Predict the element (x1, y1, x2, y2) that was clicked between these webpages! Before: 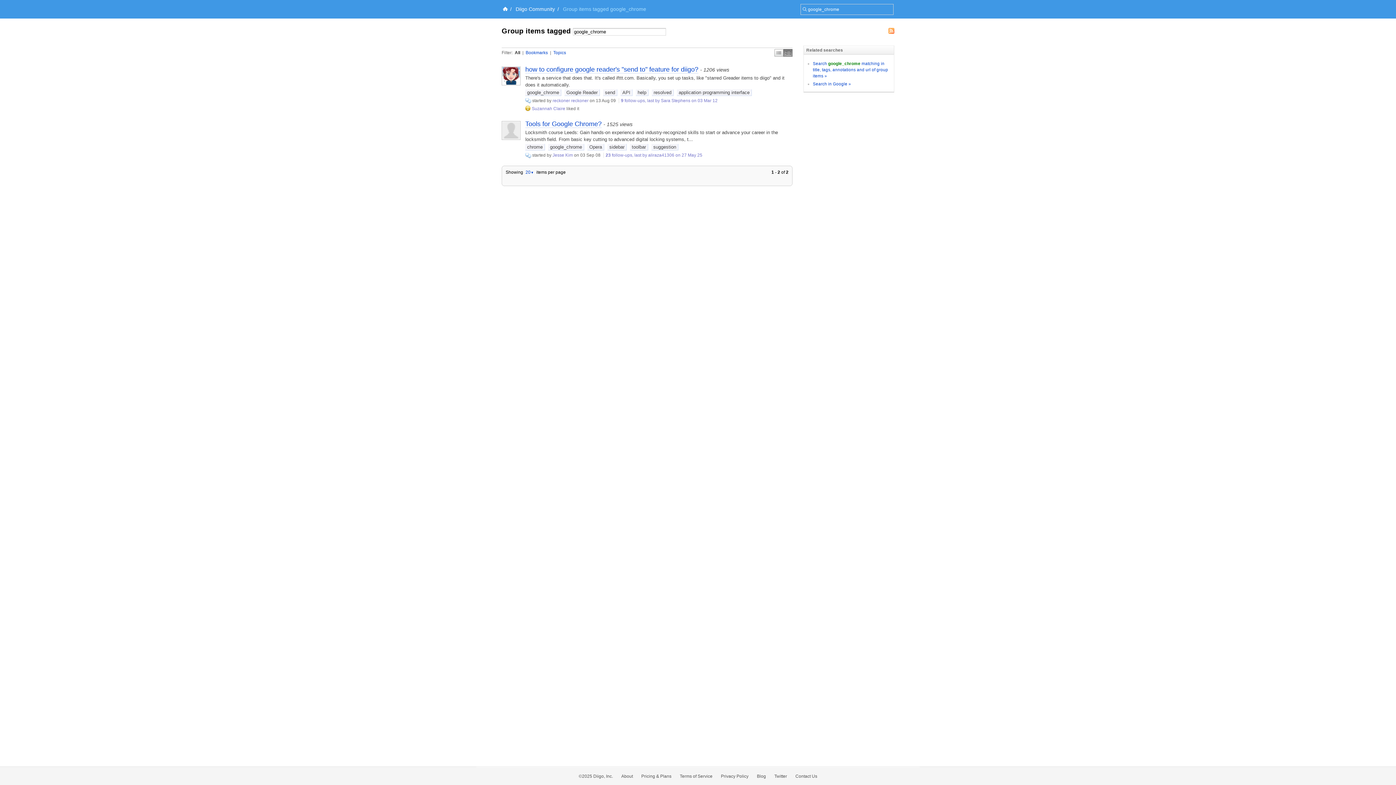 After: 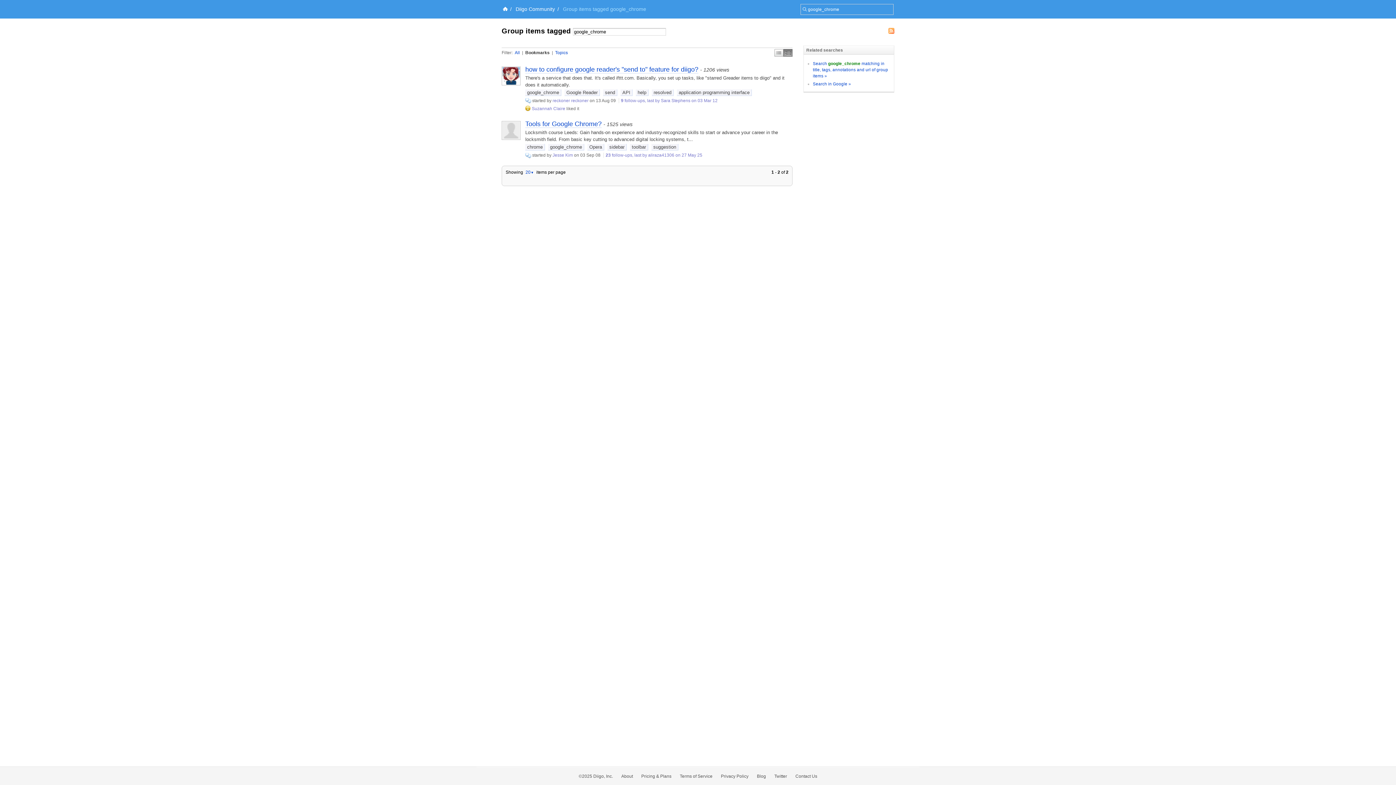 Action: label: Bookmarks bbox: (525, 50, 548, 55)